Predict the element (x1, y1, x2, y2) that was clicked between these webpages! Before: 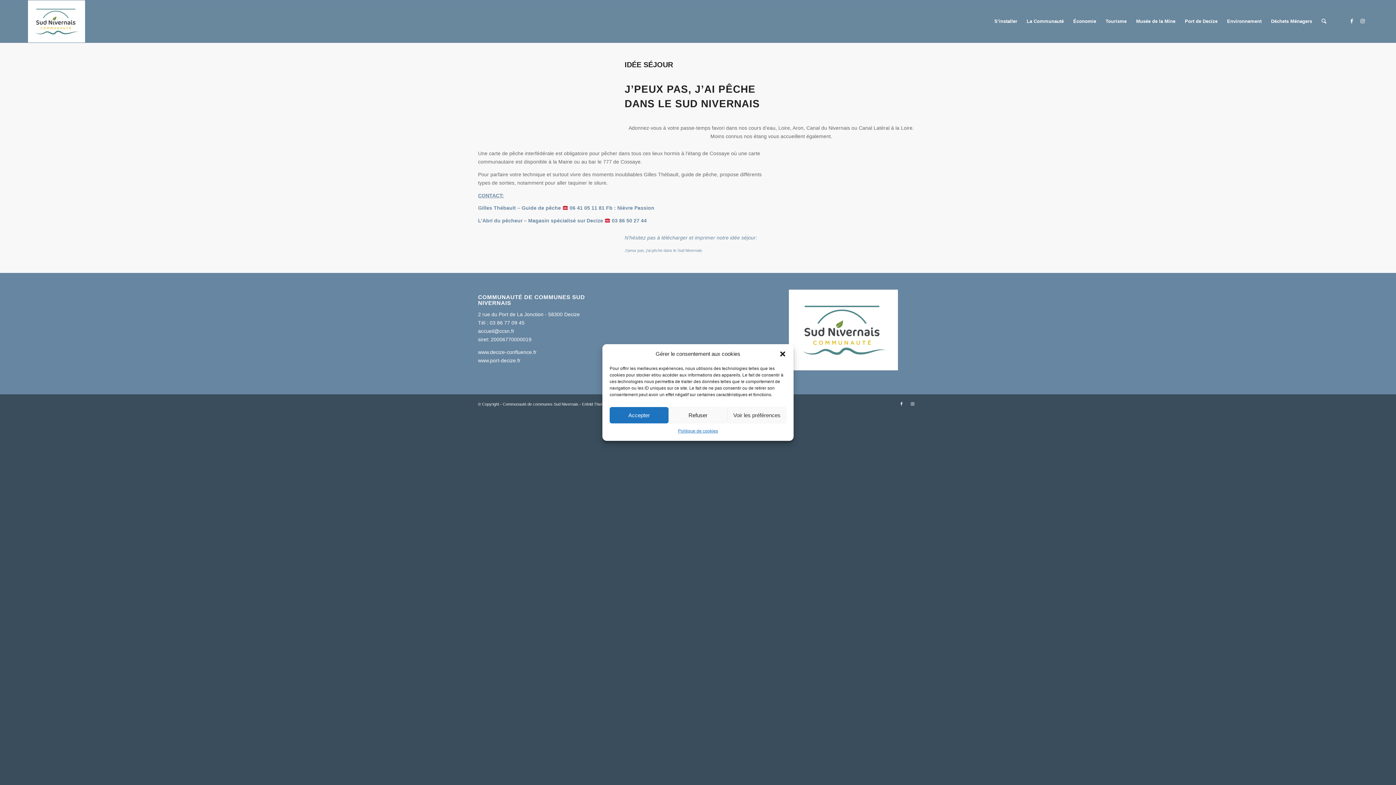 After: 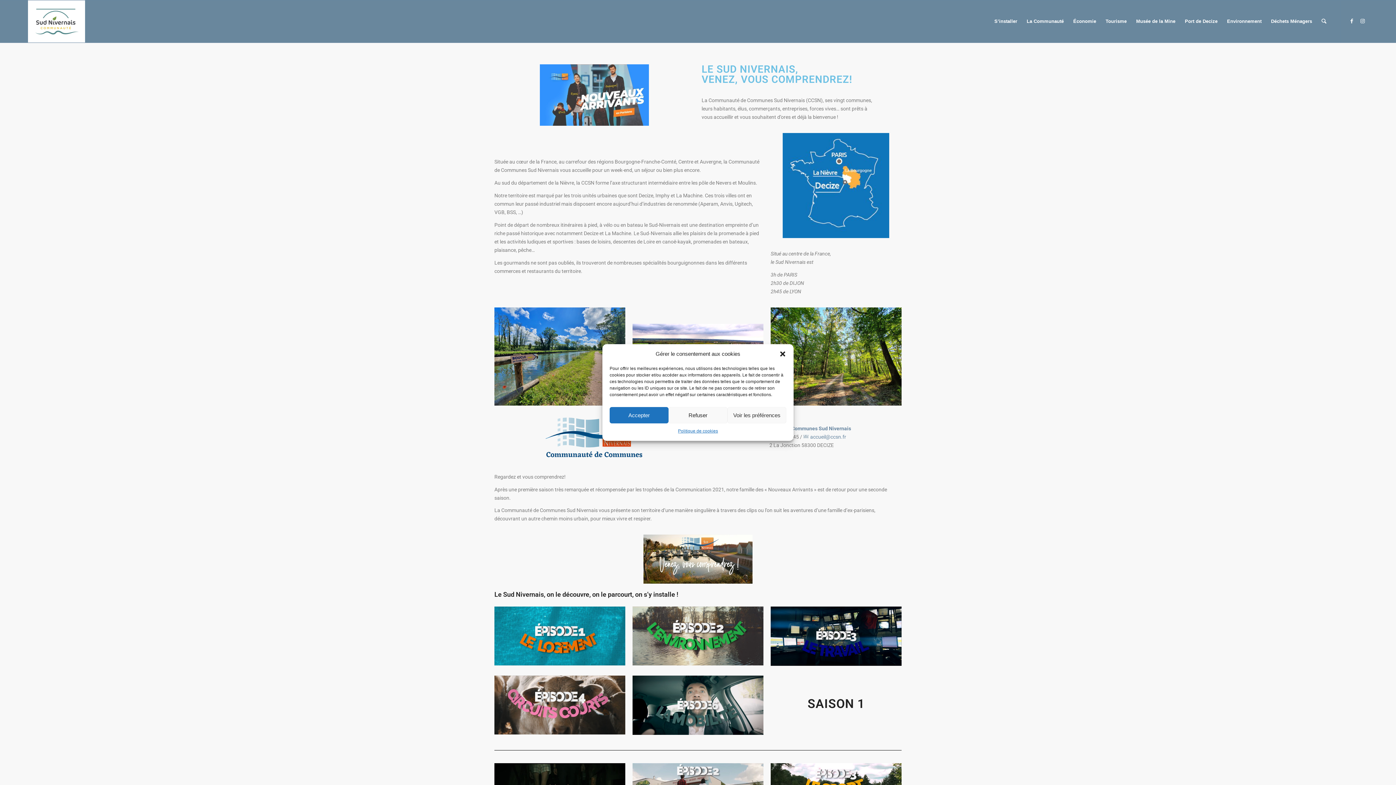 Action: label: S’installer bbox: (989, 0, 1022, 42)